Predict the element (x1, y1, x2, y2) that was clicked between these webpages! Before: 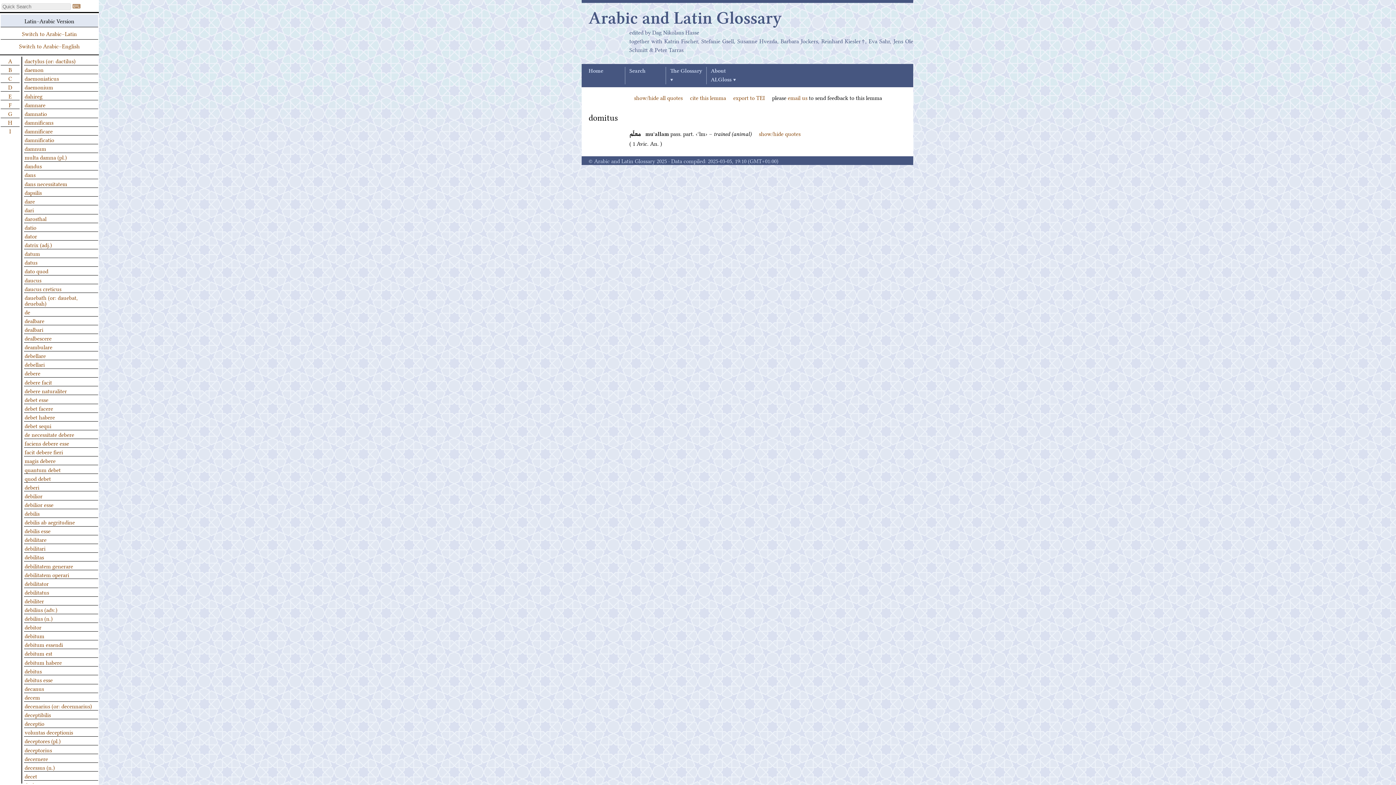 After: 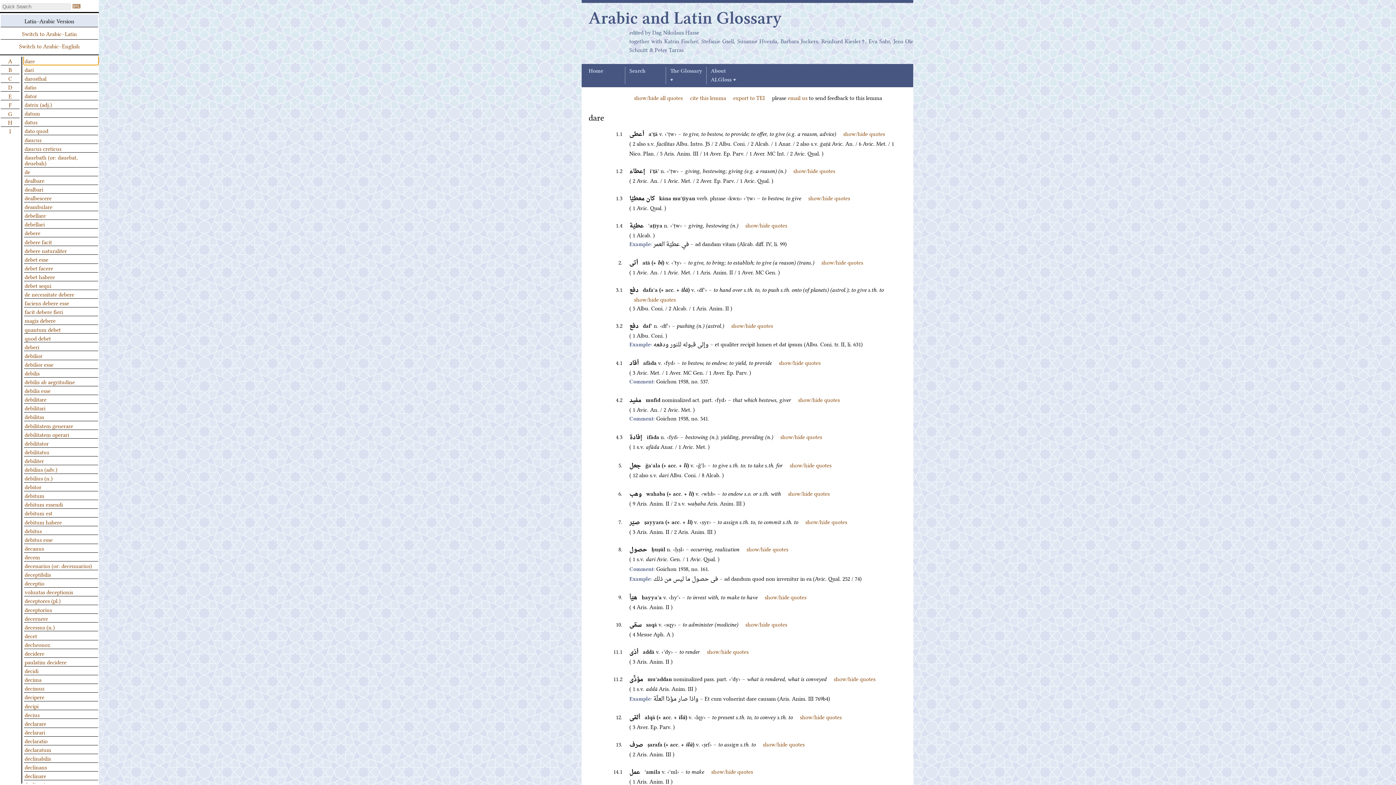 Action: label: dare bbox: (24, 196, 98, 205)